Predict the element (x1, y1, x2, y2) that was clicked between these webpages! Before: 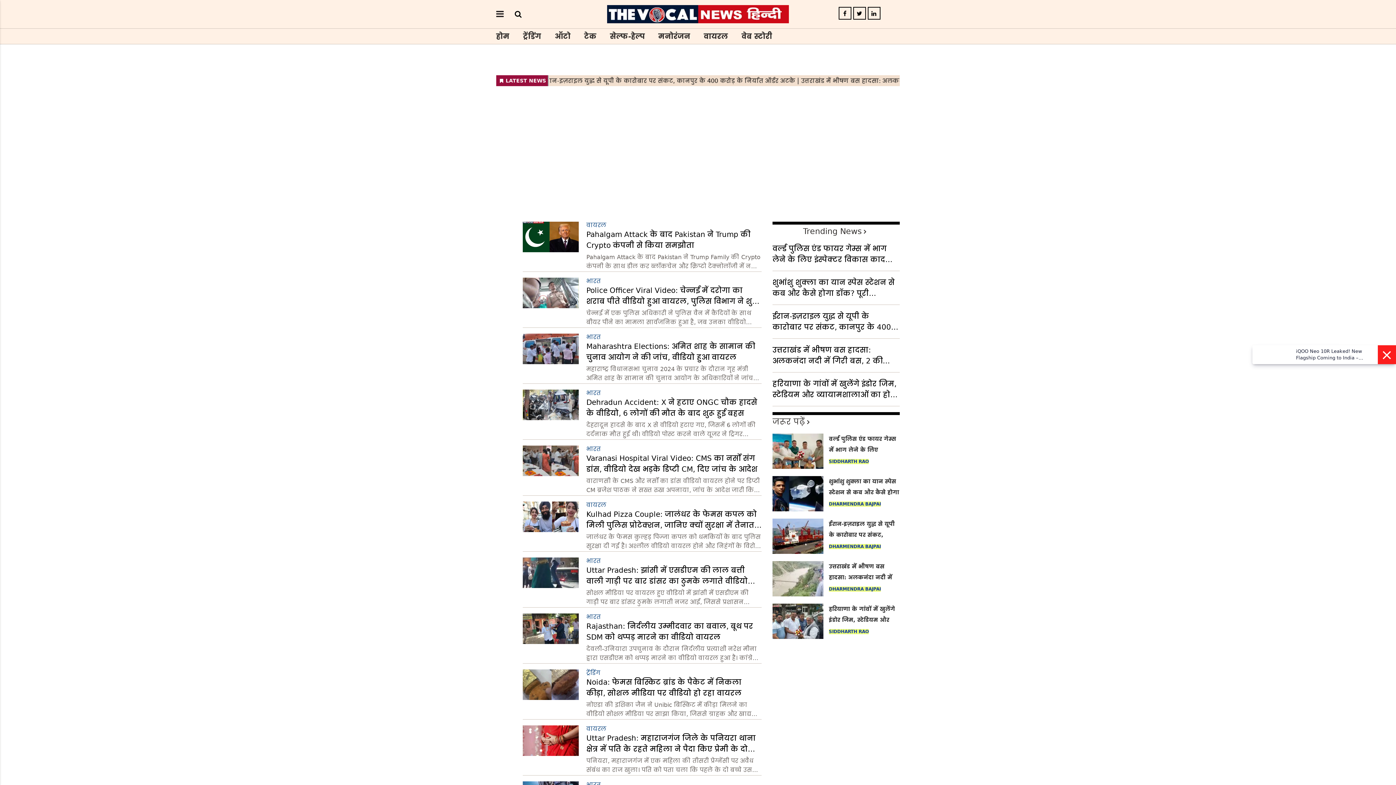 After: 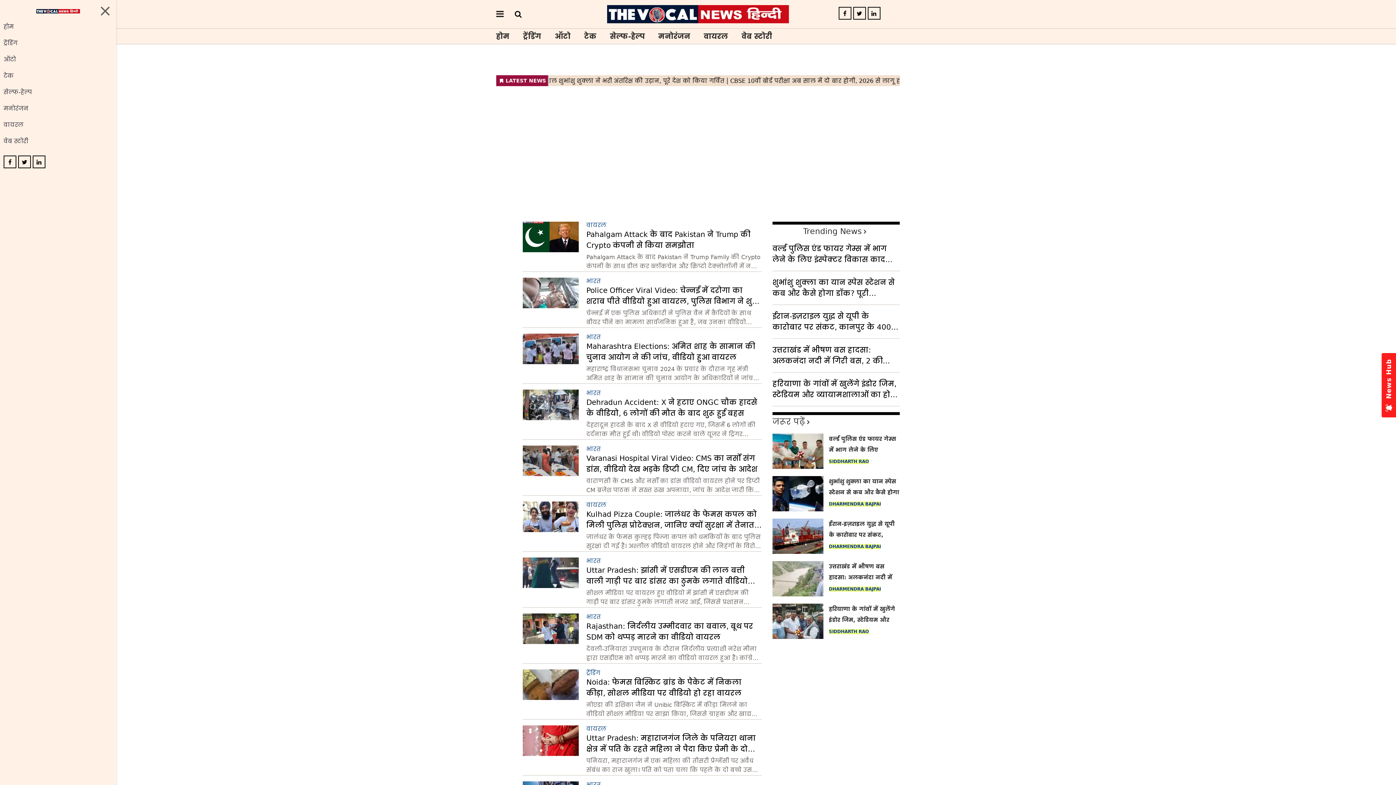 Action: bbox: (496, 9, 504, 19)